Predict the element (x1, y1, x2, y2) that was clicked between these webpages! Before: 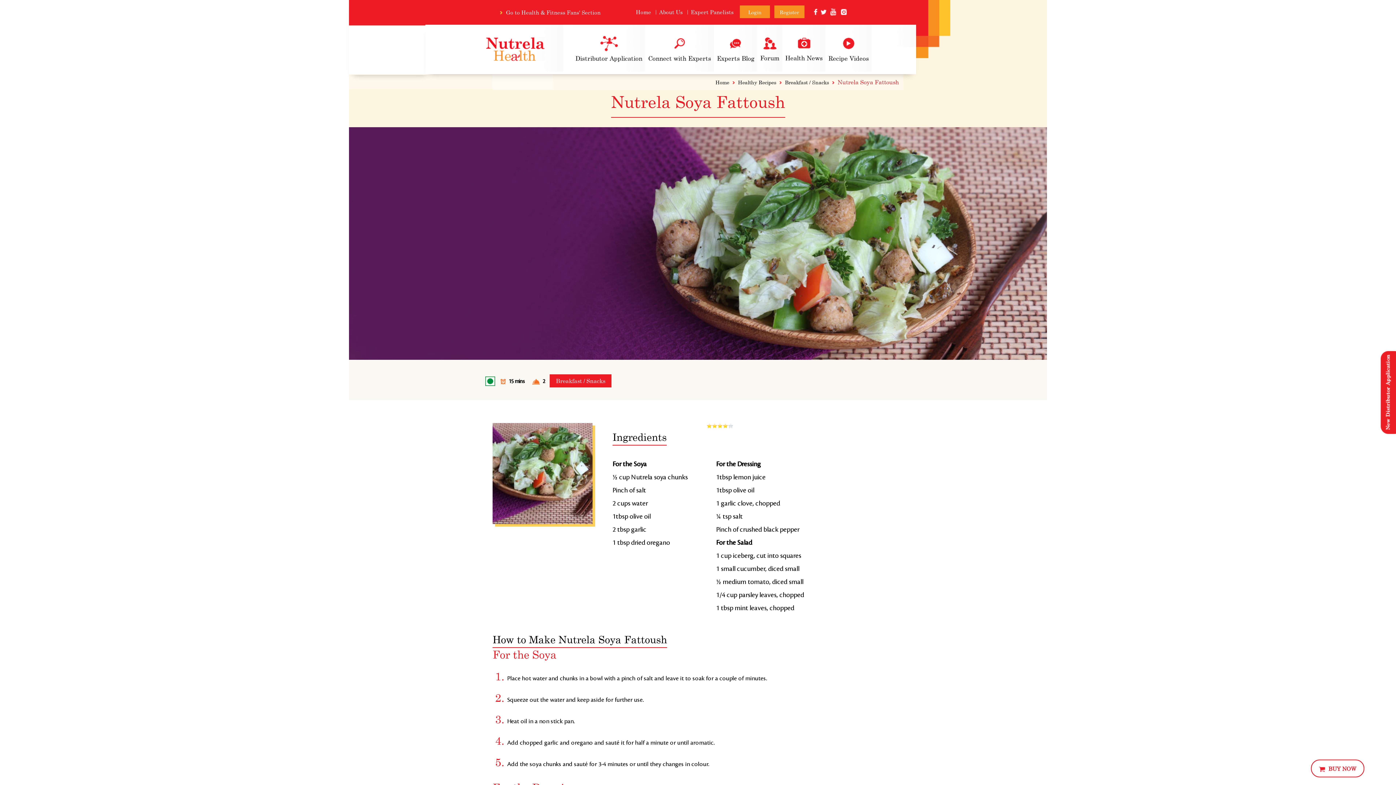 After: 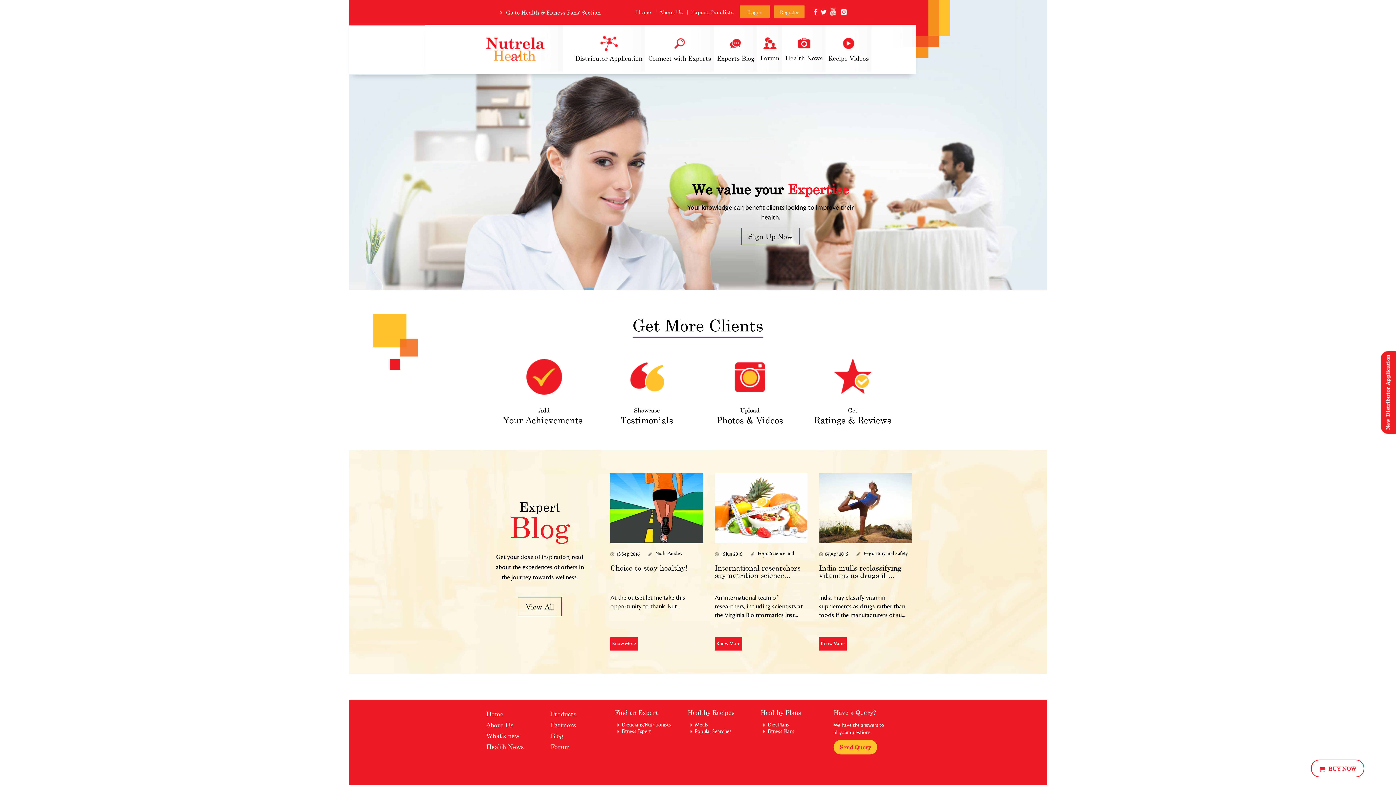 Action: bbox: (485, 45, 545, 51)